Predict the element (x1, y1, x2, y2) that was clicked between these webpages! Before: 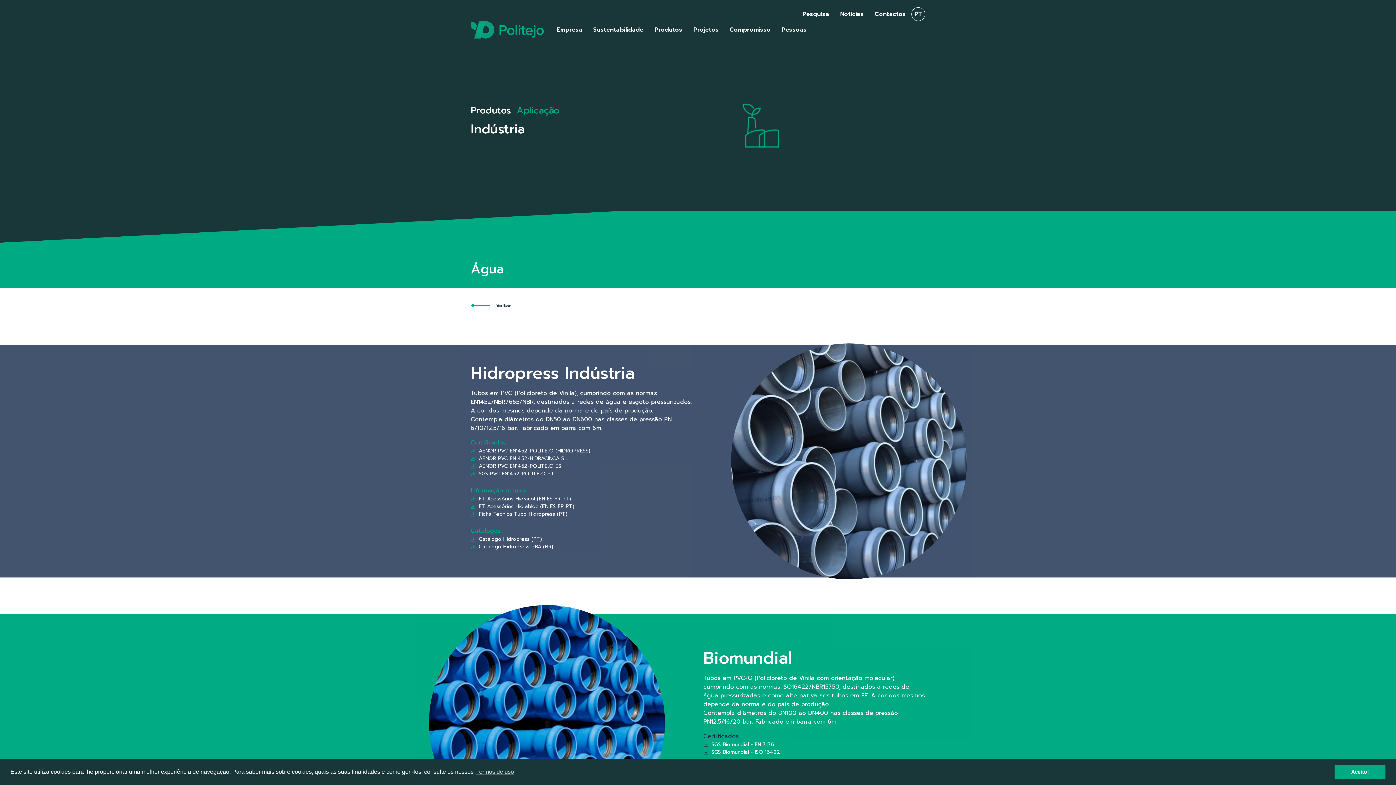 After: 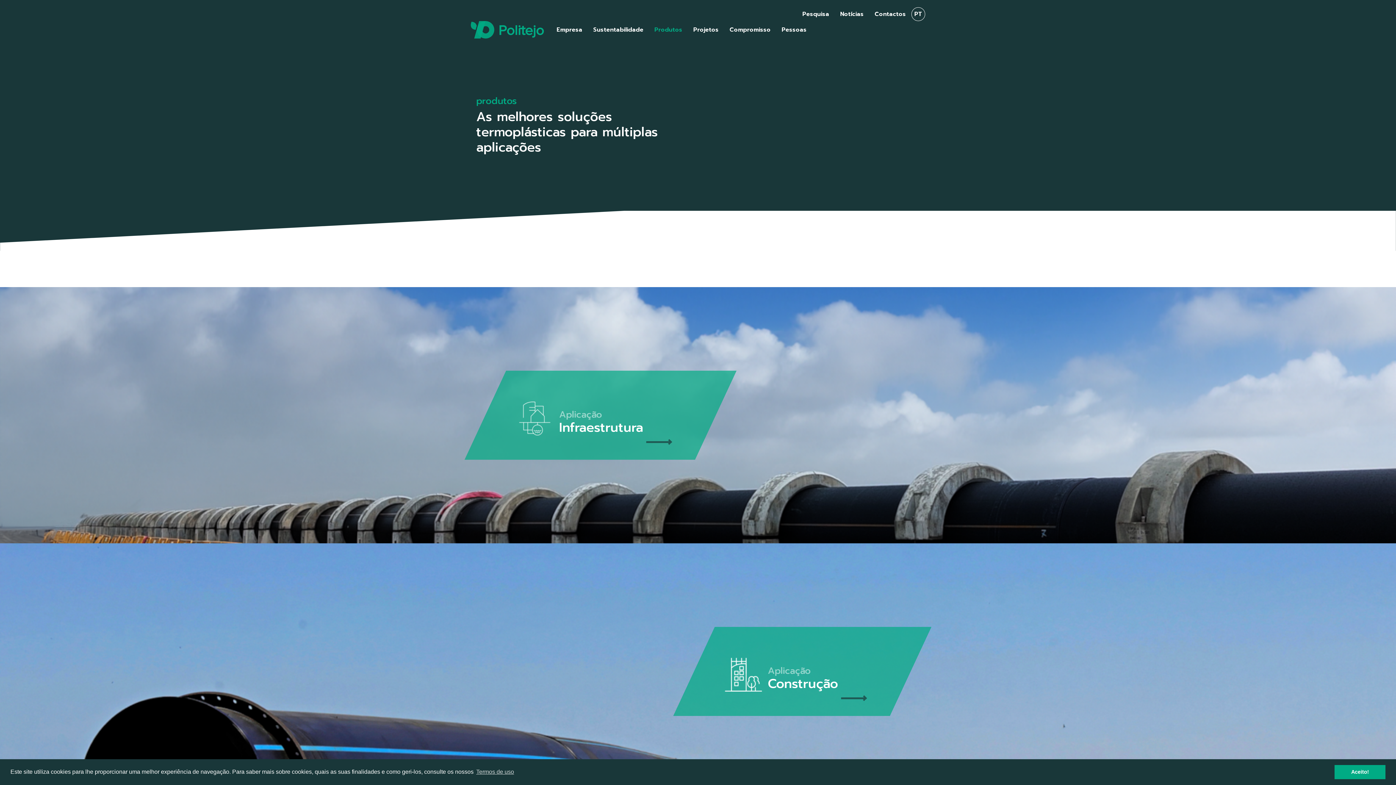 Action: label: Produtos bbox: (470, 105, 510, 116)